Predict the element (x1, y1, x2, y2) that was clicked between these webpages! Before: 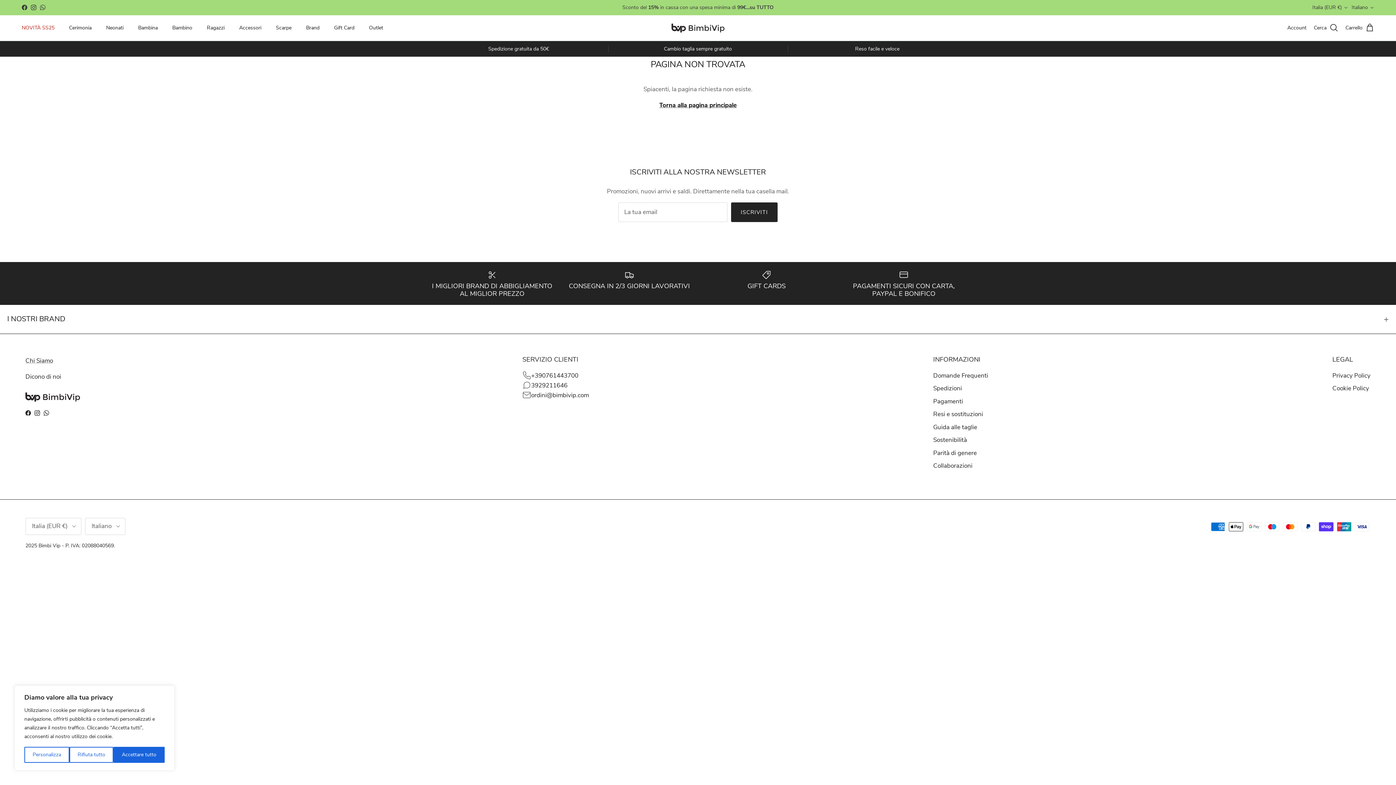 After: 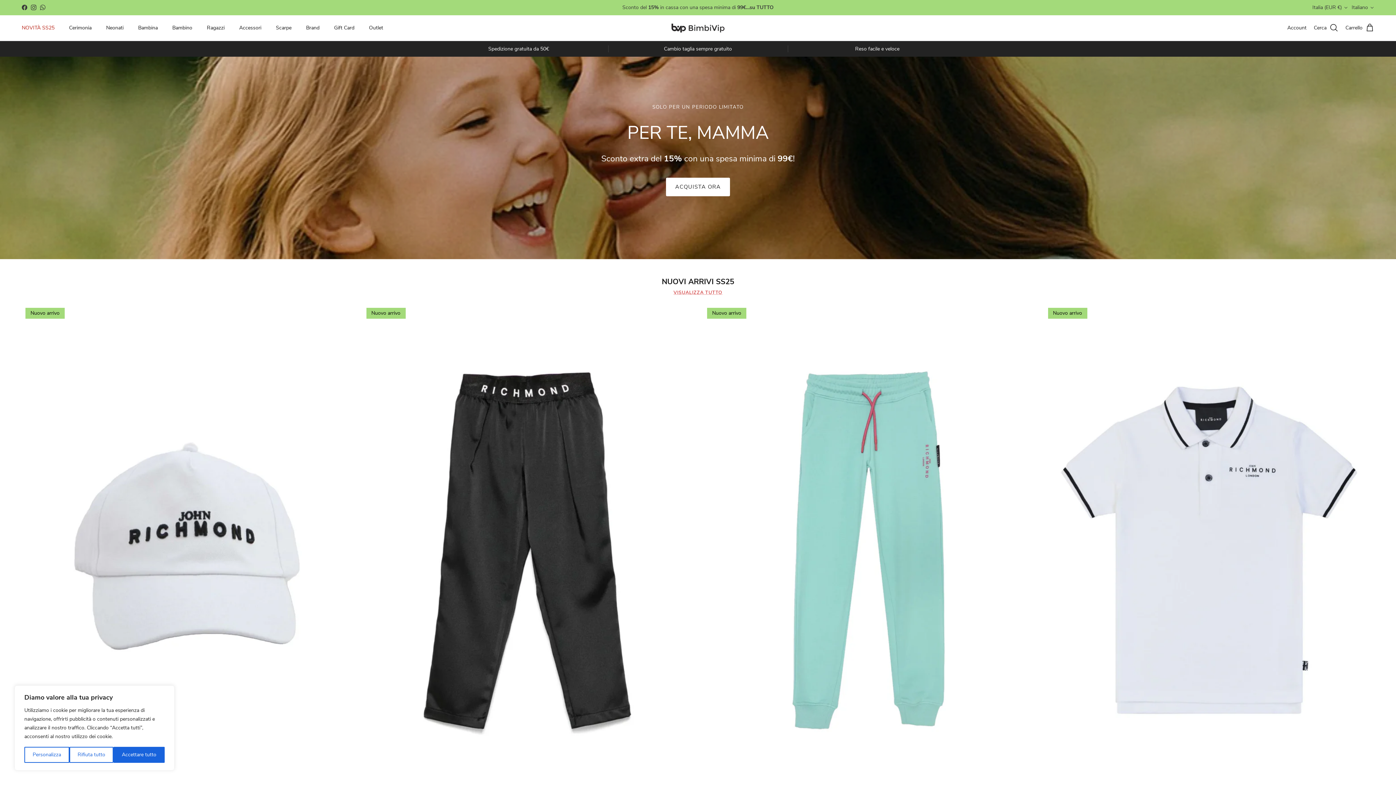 Action: bbox: (659, 101, 736, 109) label: Torna alla pagina principale